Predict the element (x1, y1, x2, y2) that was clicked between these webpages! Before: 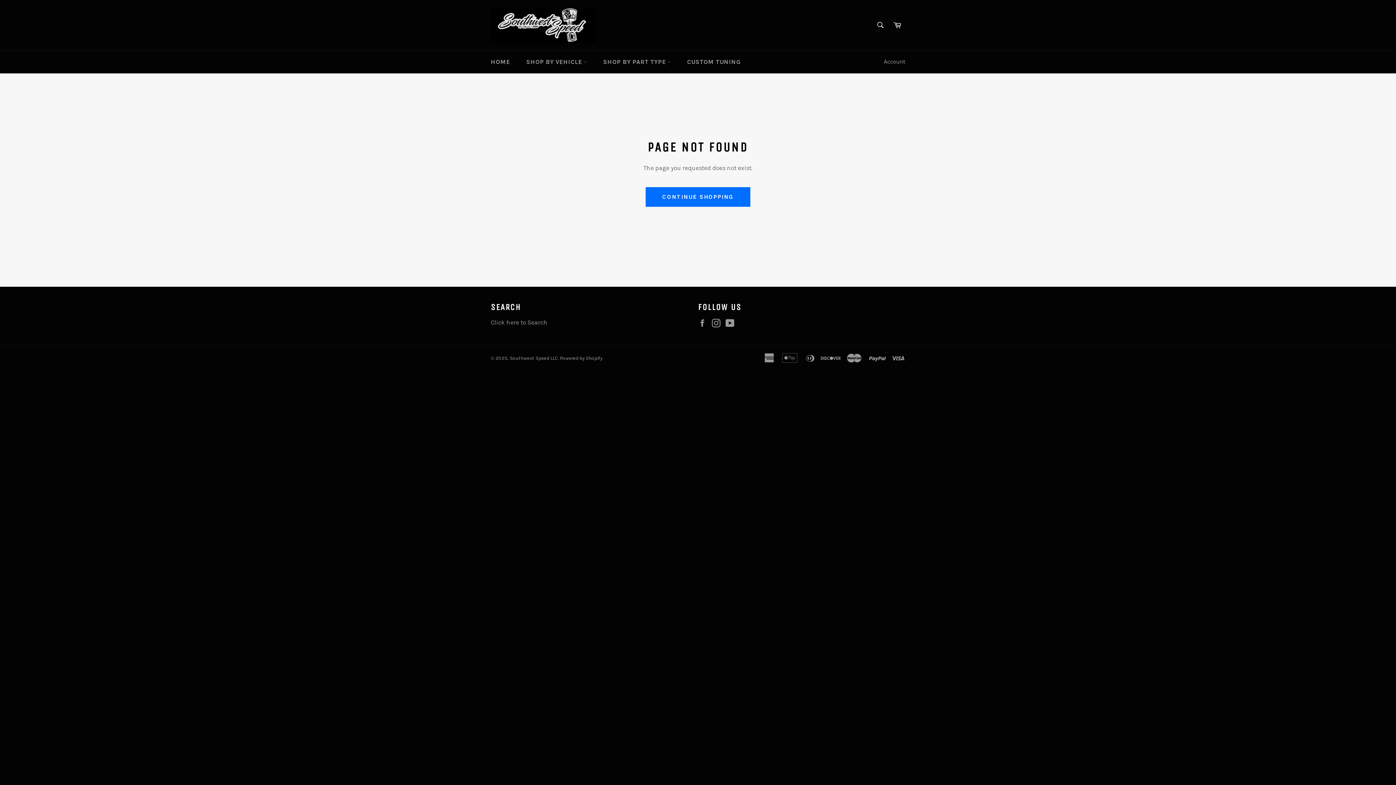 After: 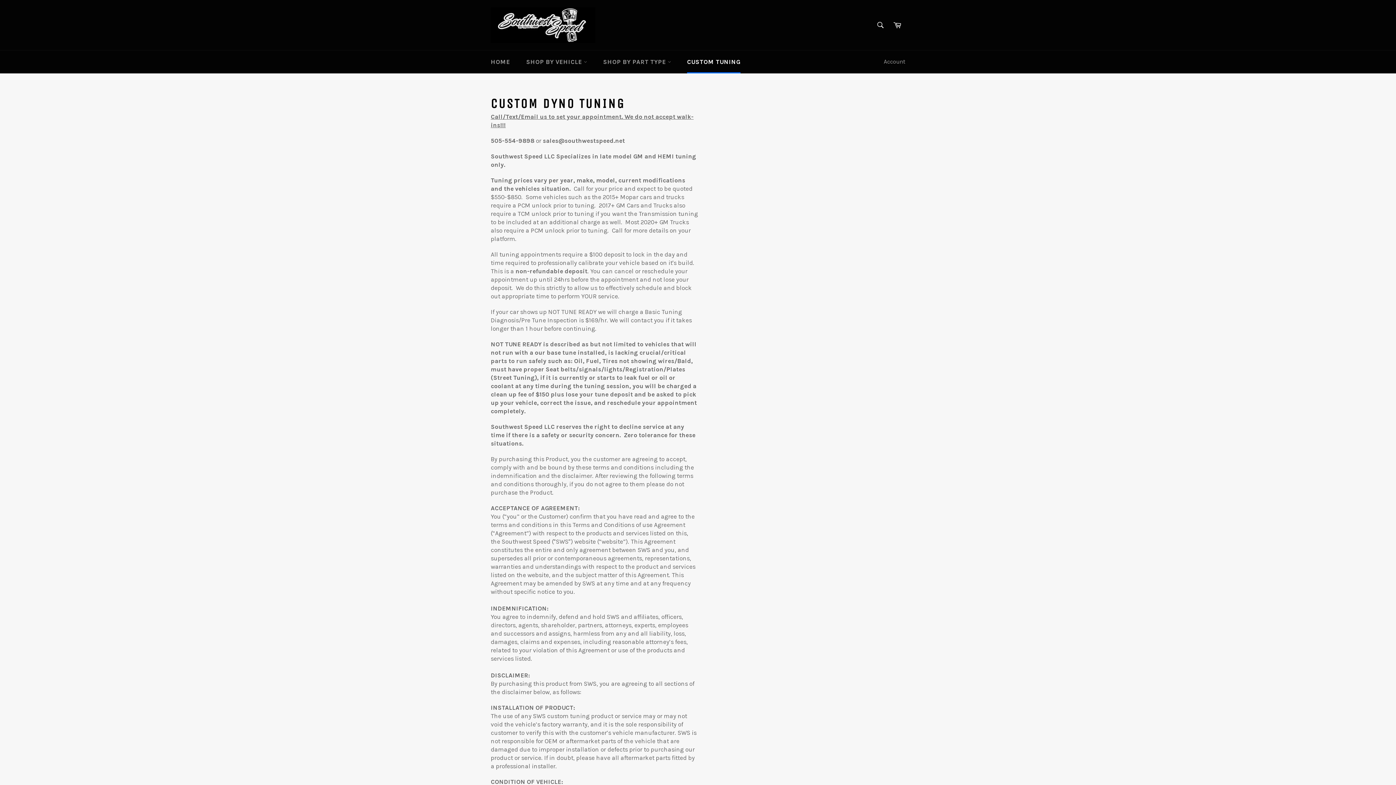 Action: bbox: (679, 50, 747, 73) label: CUSTOM TUNING